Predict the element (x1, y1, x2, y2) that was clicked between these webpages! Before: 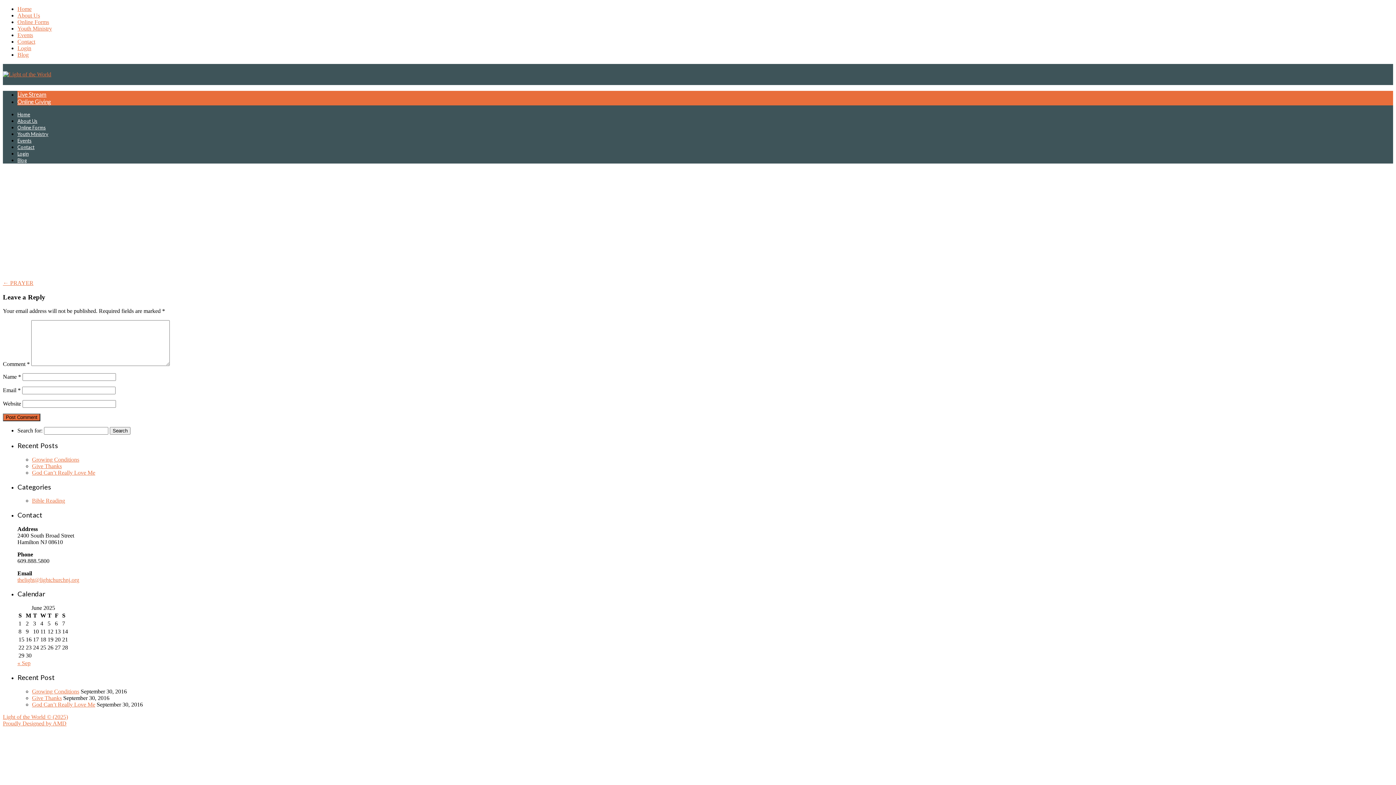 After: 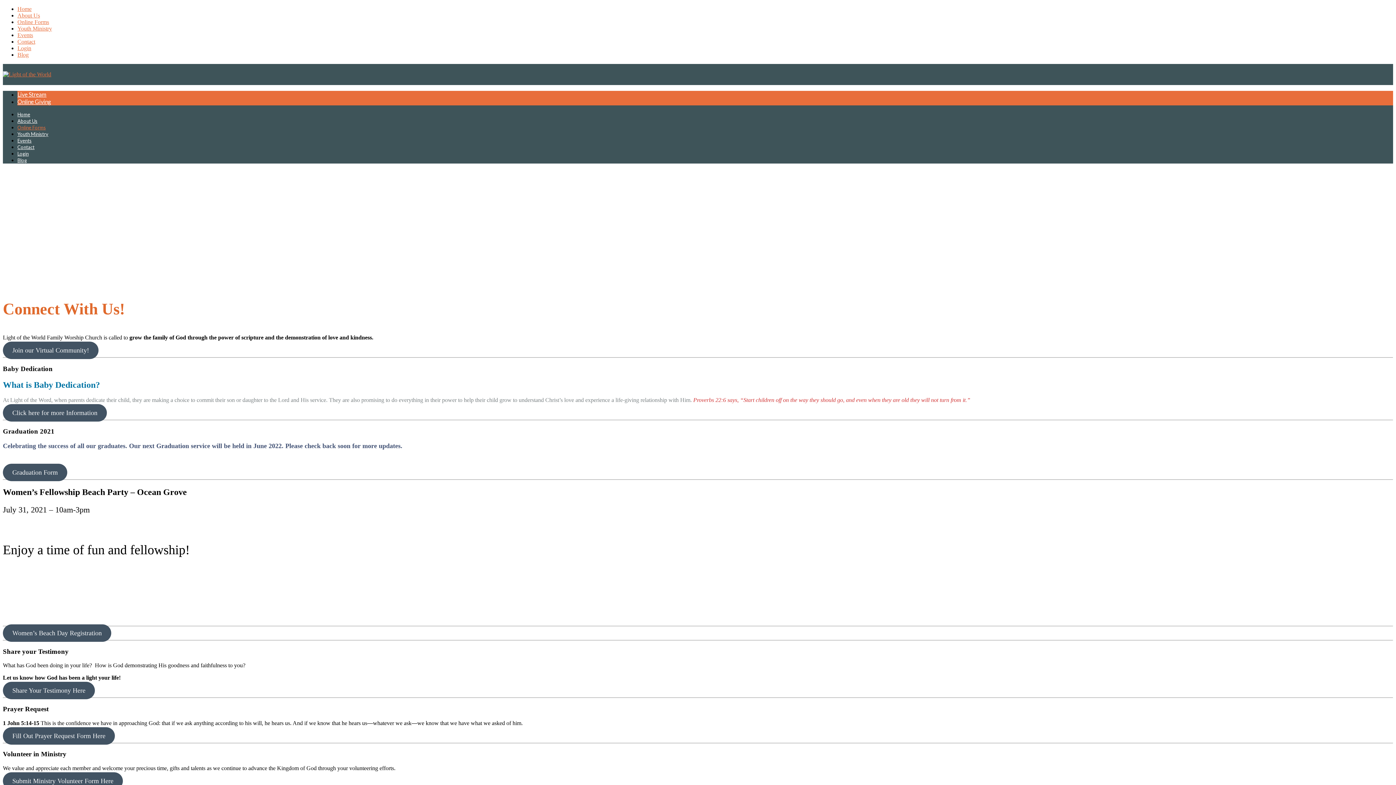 Action: label: Online Forms bbox: (17, 124, 45, 130)